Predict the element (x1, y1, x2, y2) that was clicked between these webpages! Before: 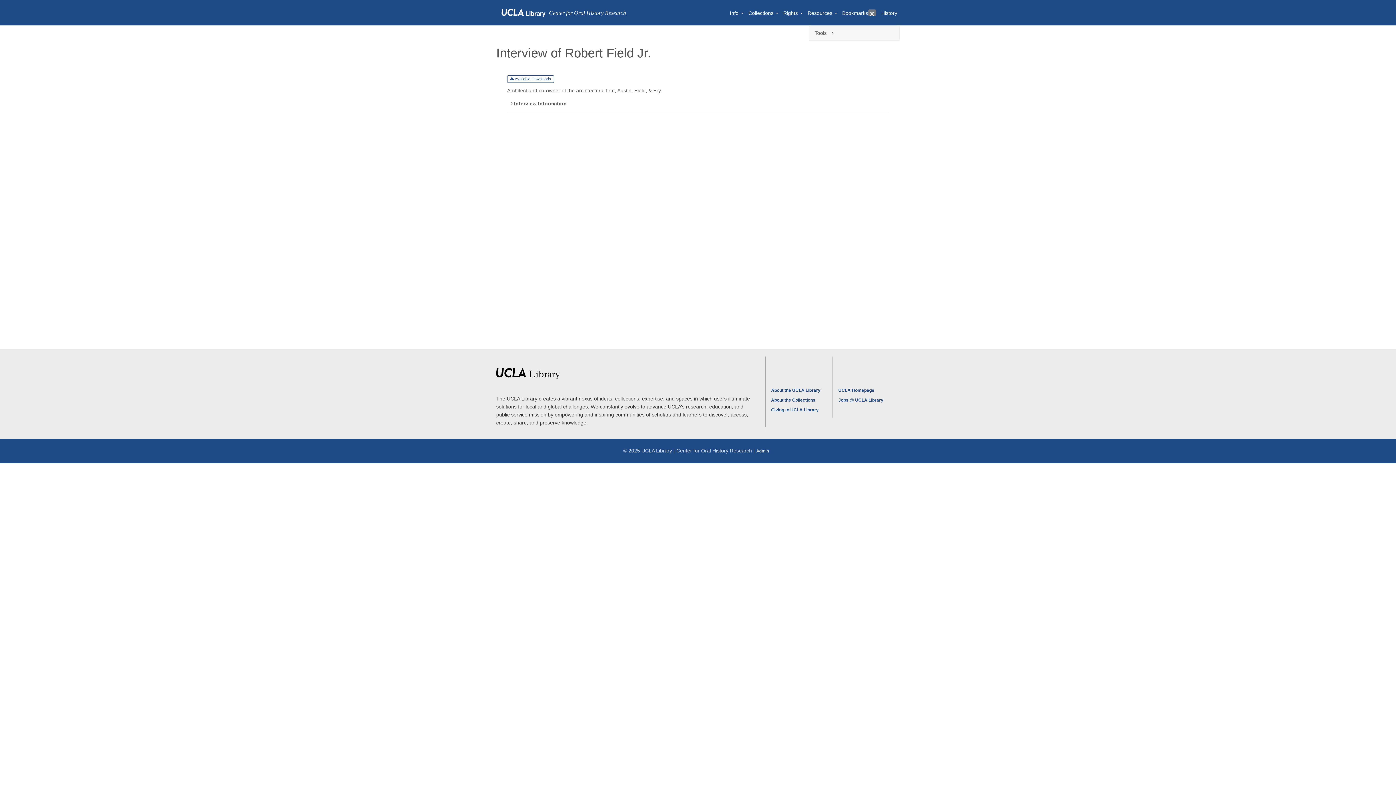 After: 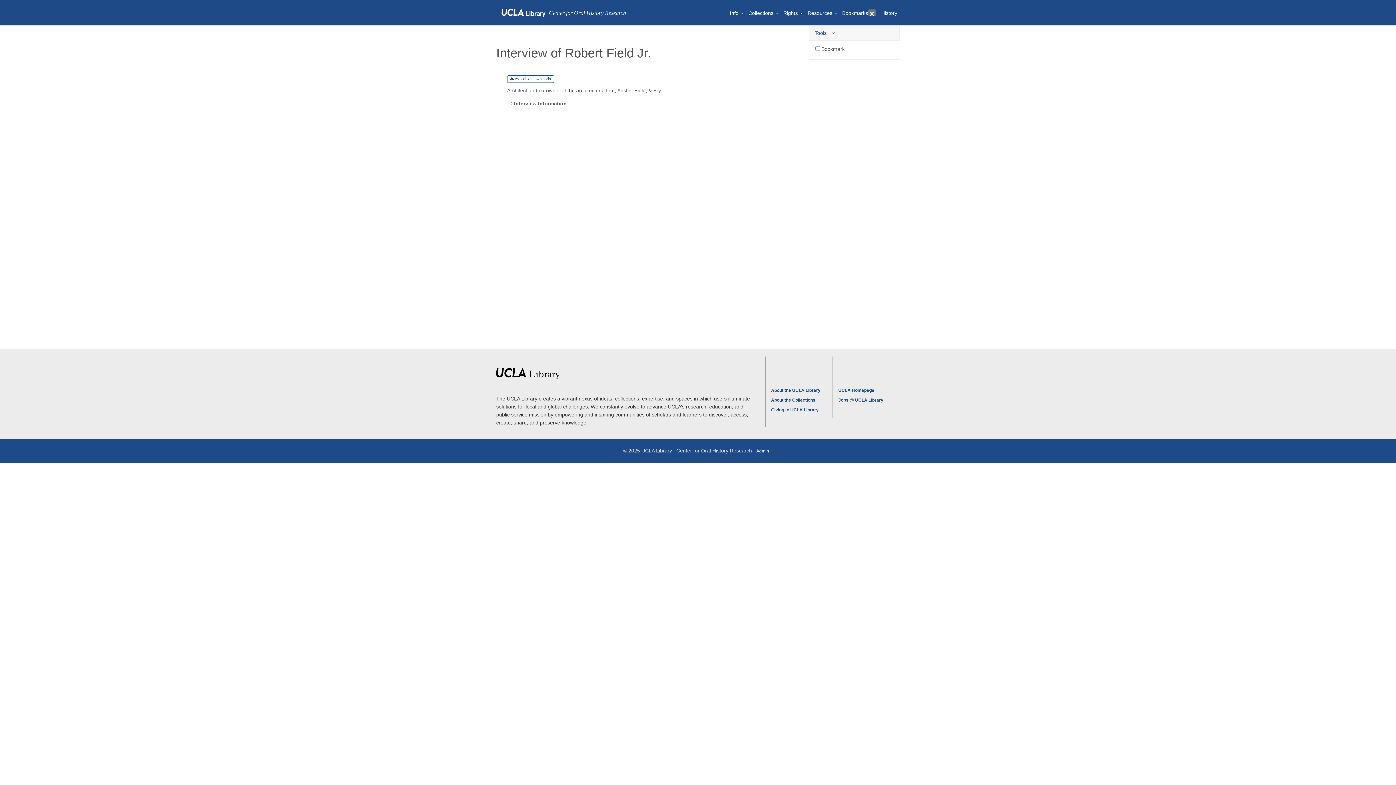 Action: label: Tools  bbox: (809, 25, 900, 41)